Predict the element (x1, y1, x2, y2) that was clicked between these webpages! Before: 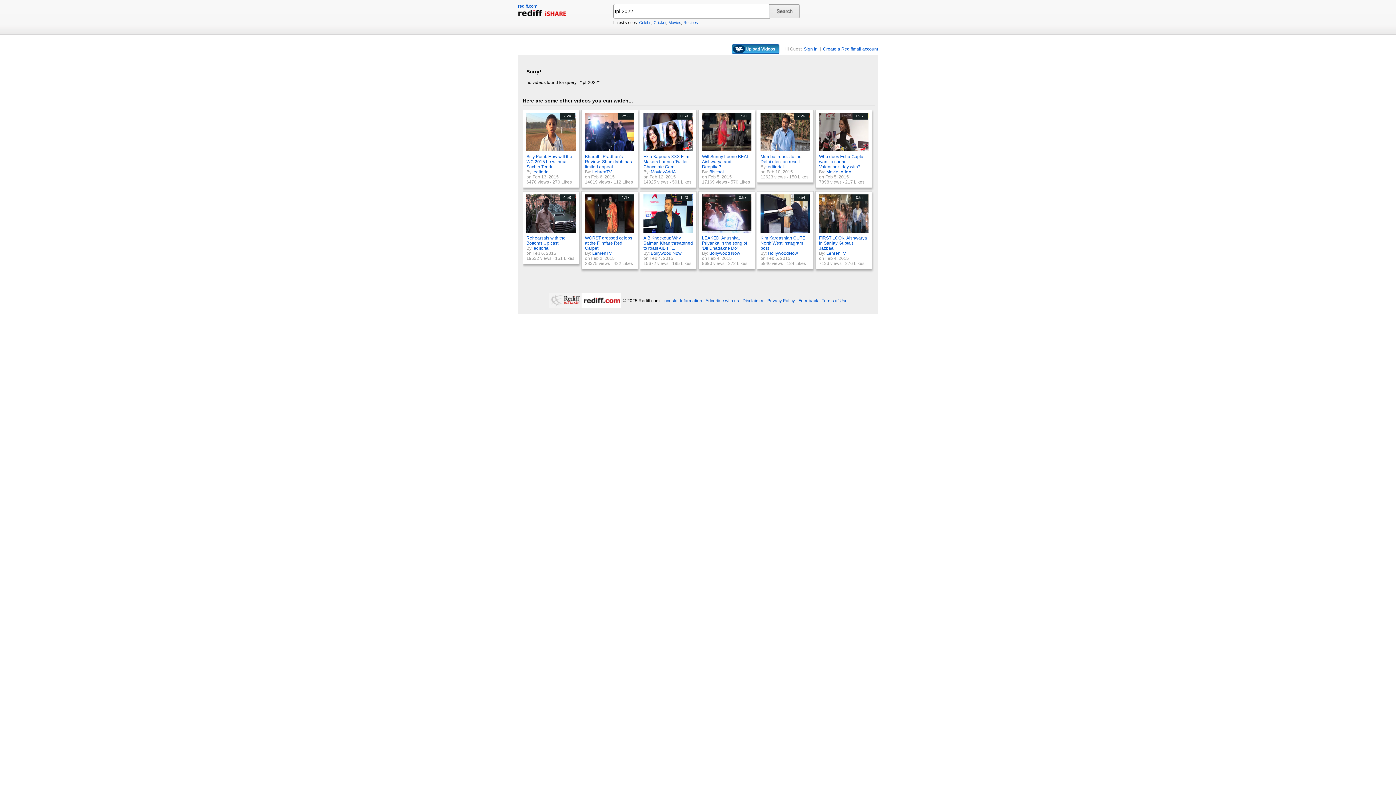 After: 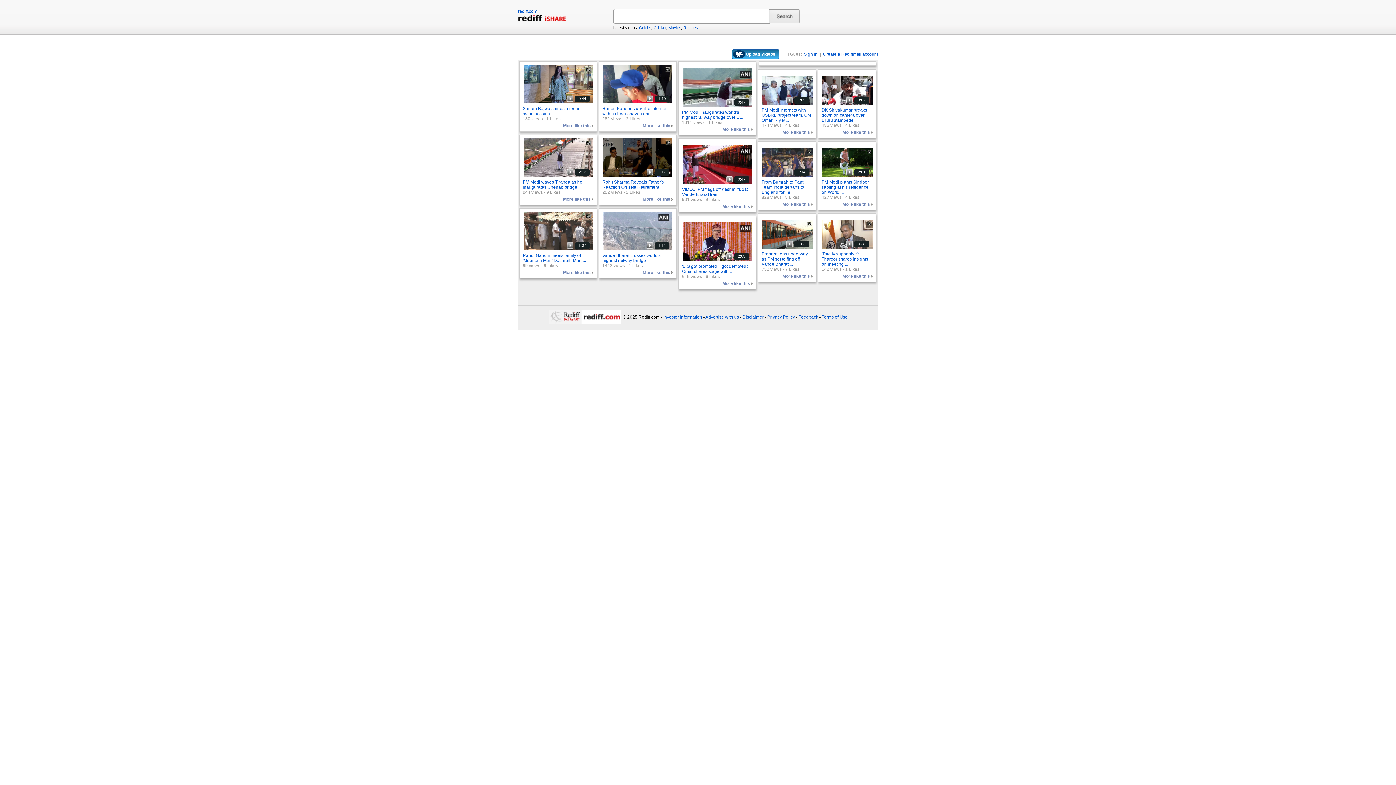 Action: bbox: (518, 12, 578, 17) label:  